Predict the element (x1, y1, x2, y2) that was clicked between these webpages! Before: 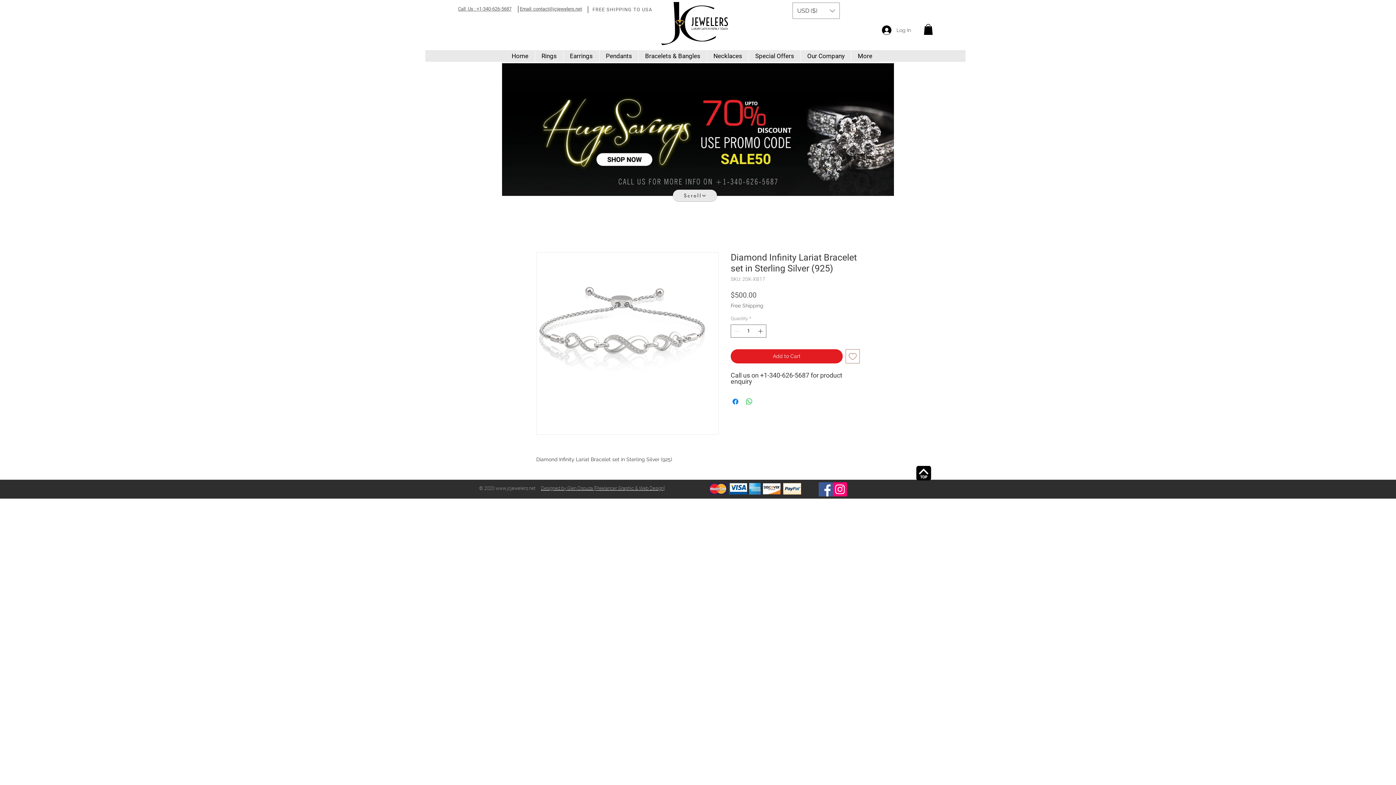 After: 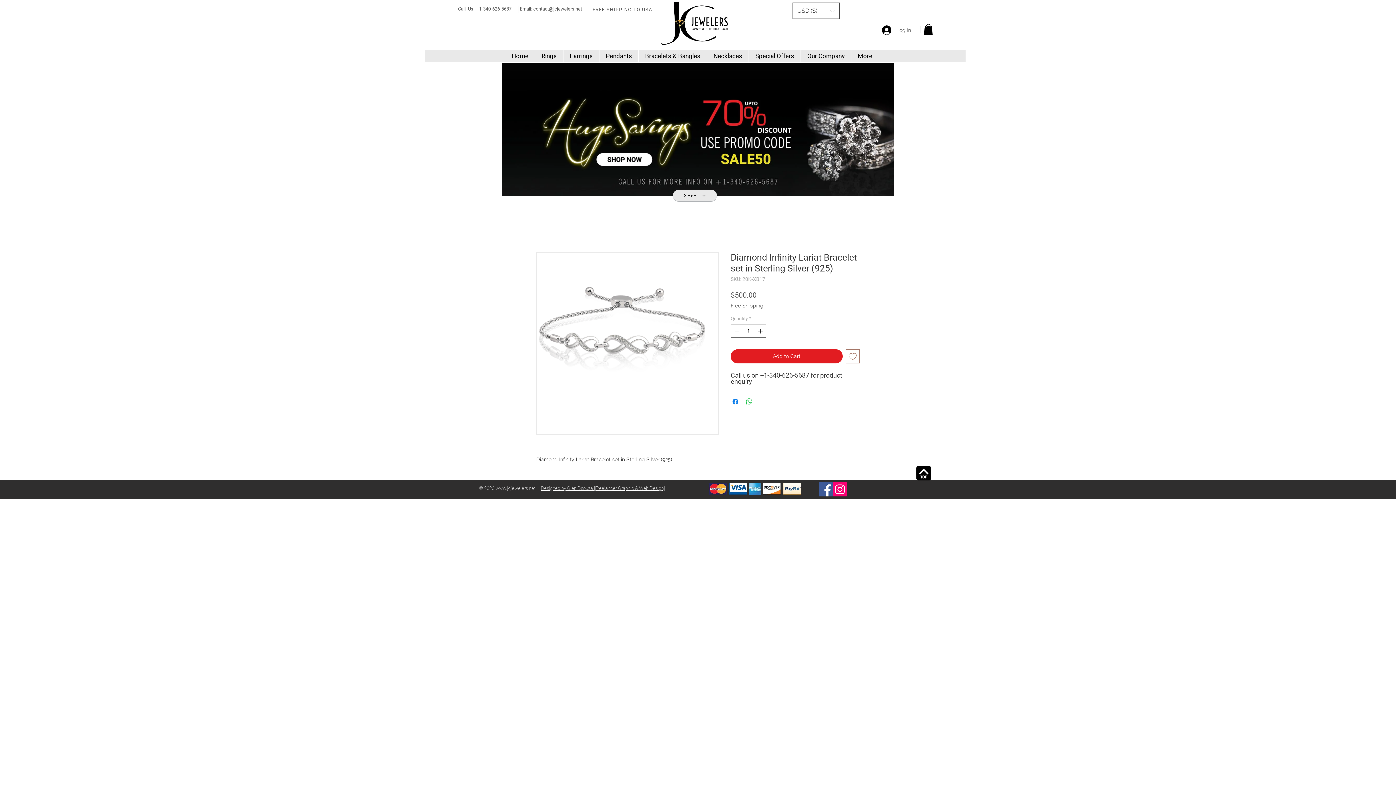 Action: label: Currency Converter bbox: (792, 2, 840, 18)